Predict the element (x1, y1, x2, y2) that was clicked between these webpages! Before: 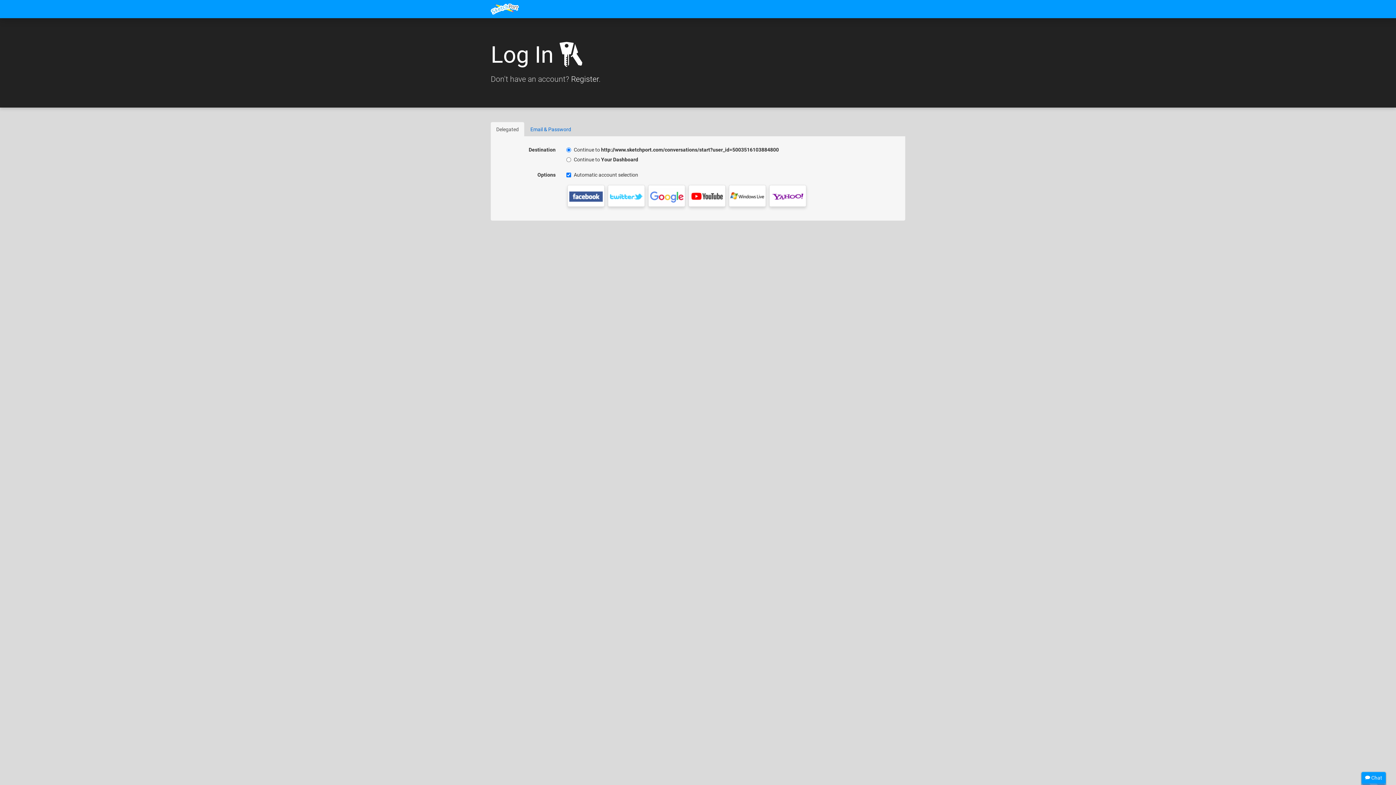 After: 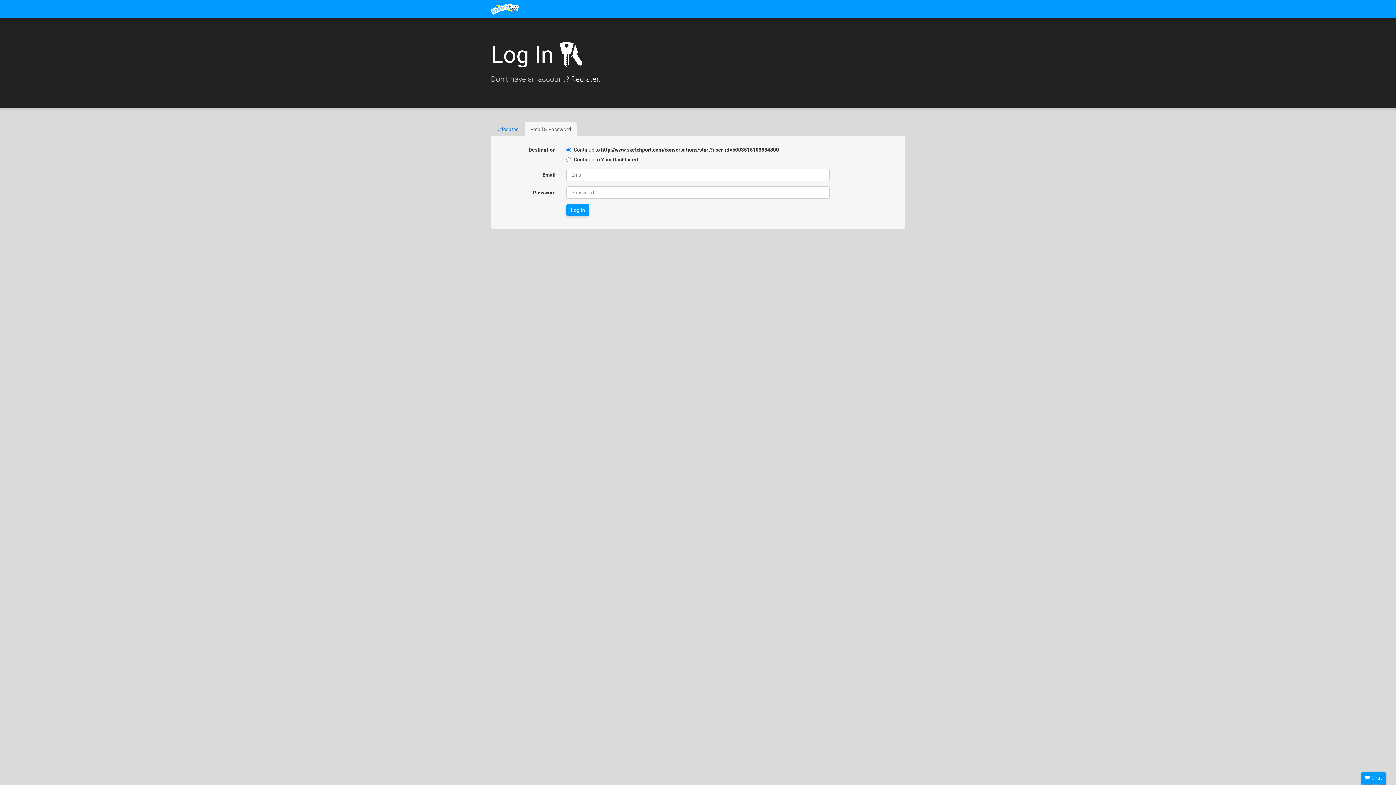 Action: bbox: (525, 122, 576, 136) label: Email & Password